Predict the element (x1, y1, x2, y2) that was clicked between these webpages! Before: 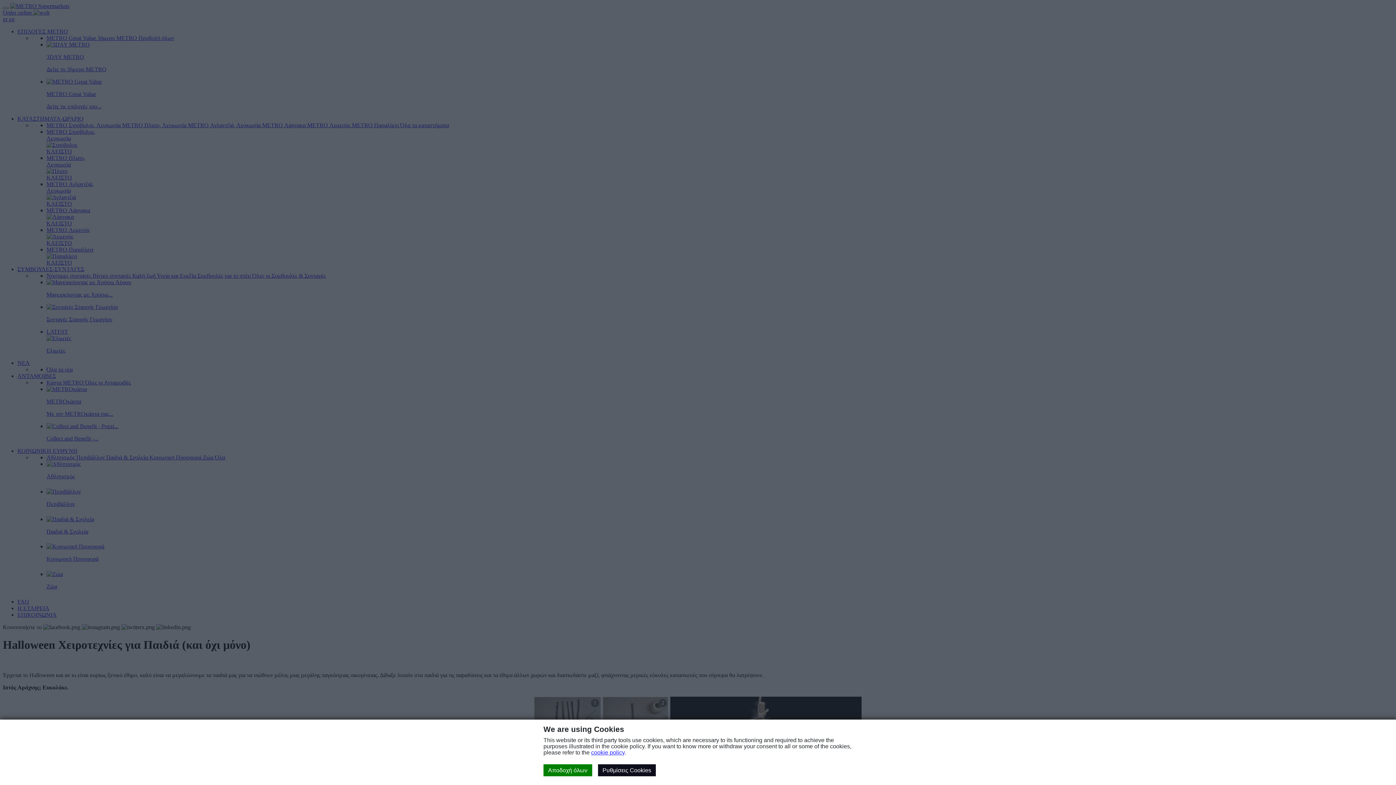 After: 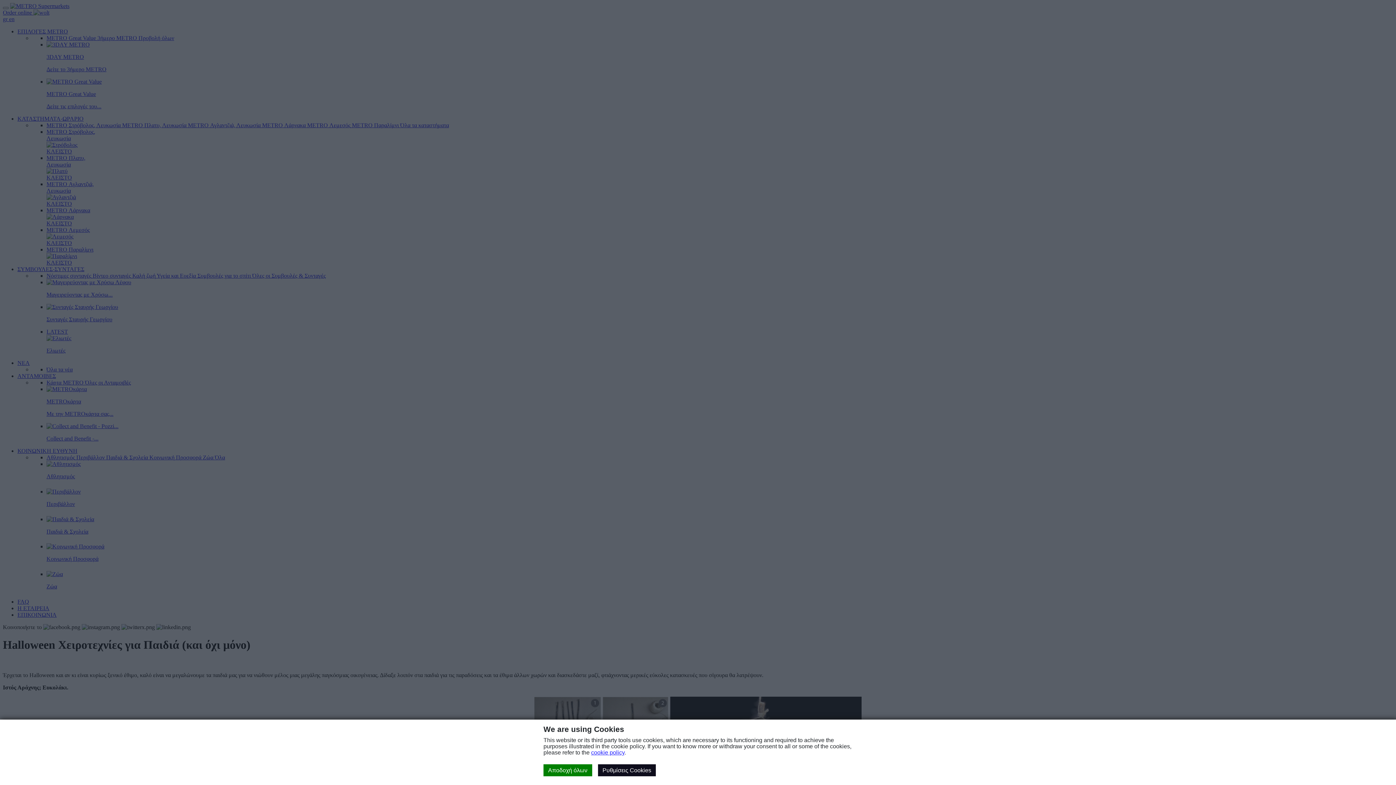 Action: bbox: (591, 749, 624, 756) label: cookie policy